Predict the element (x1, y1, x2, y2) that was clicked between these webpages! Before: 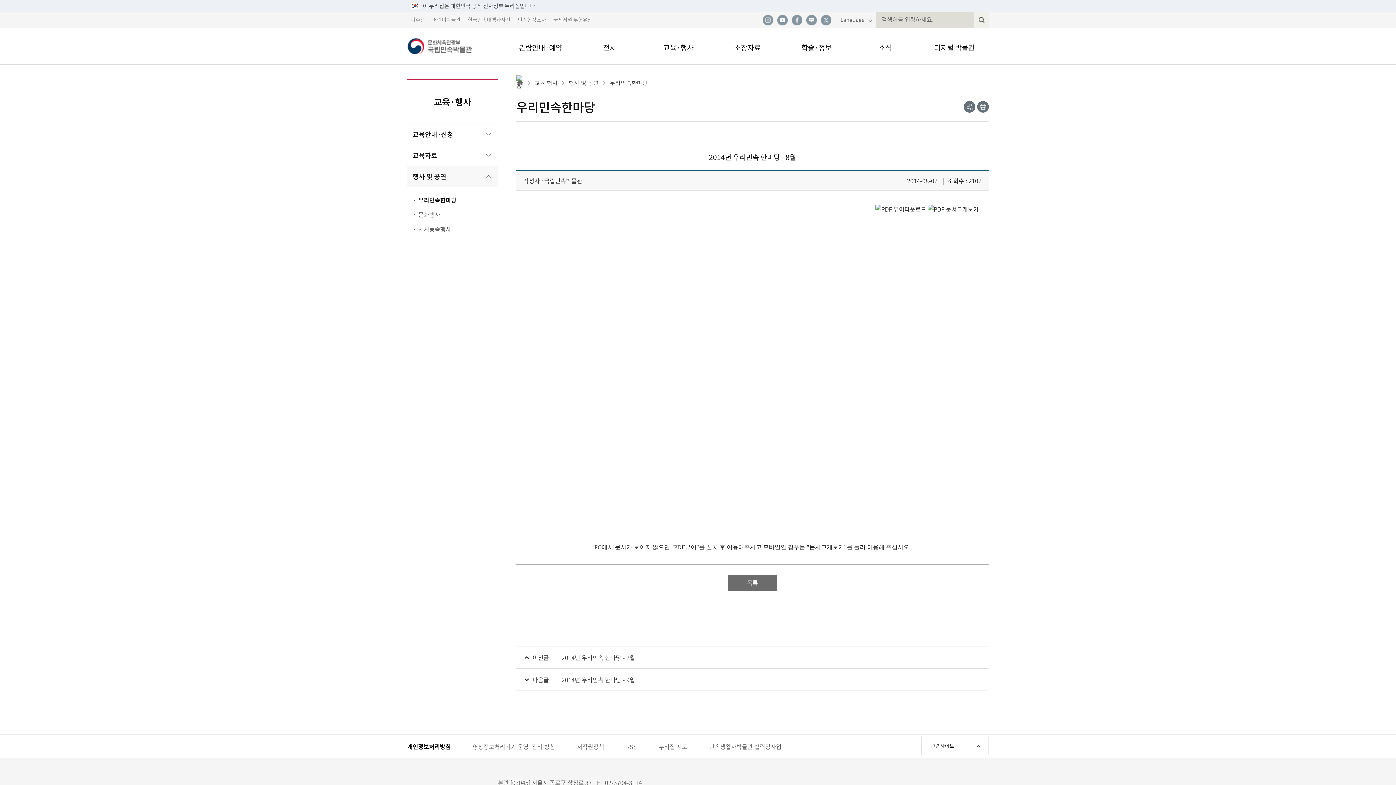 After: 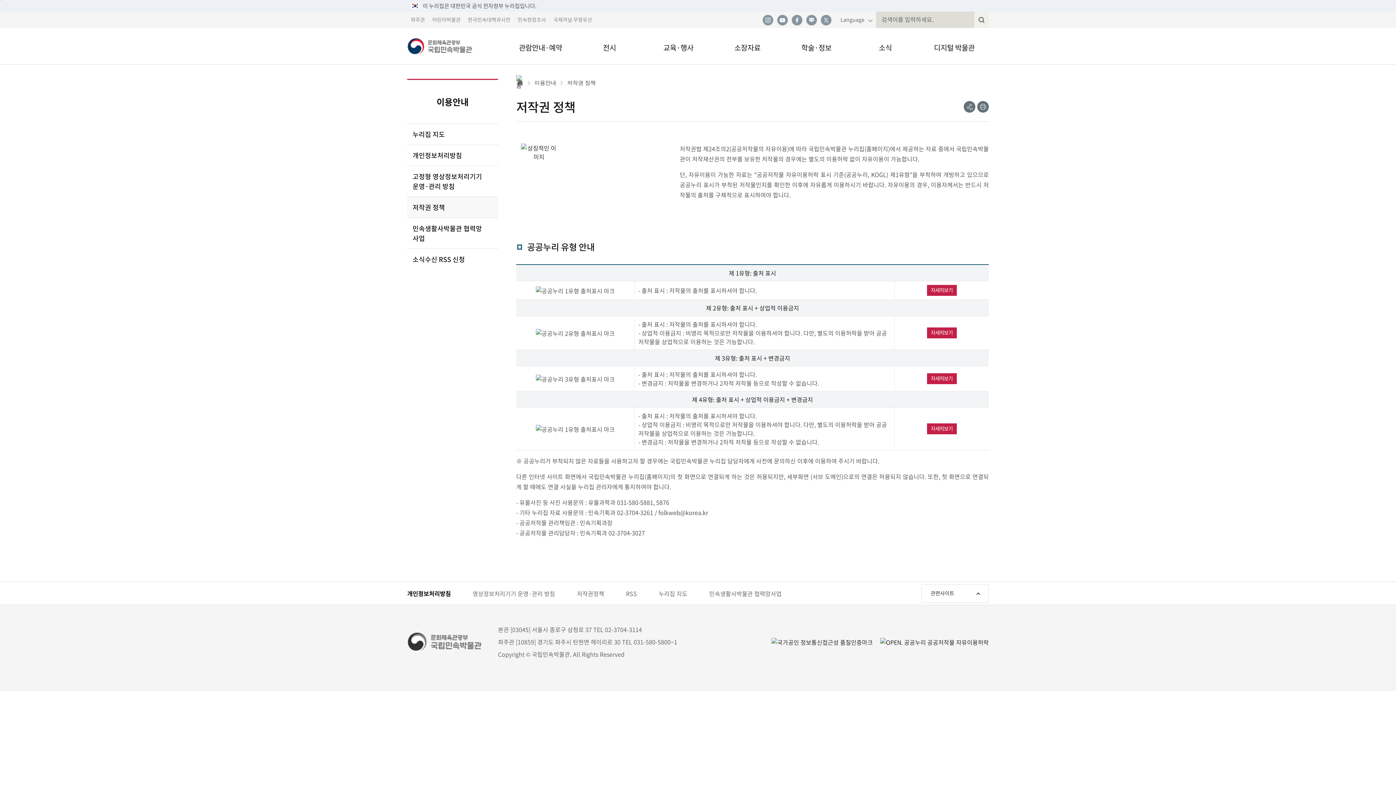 Action: label: 저작권정책 bbox: (577, 735, 604, 758)